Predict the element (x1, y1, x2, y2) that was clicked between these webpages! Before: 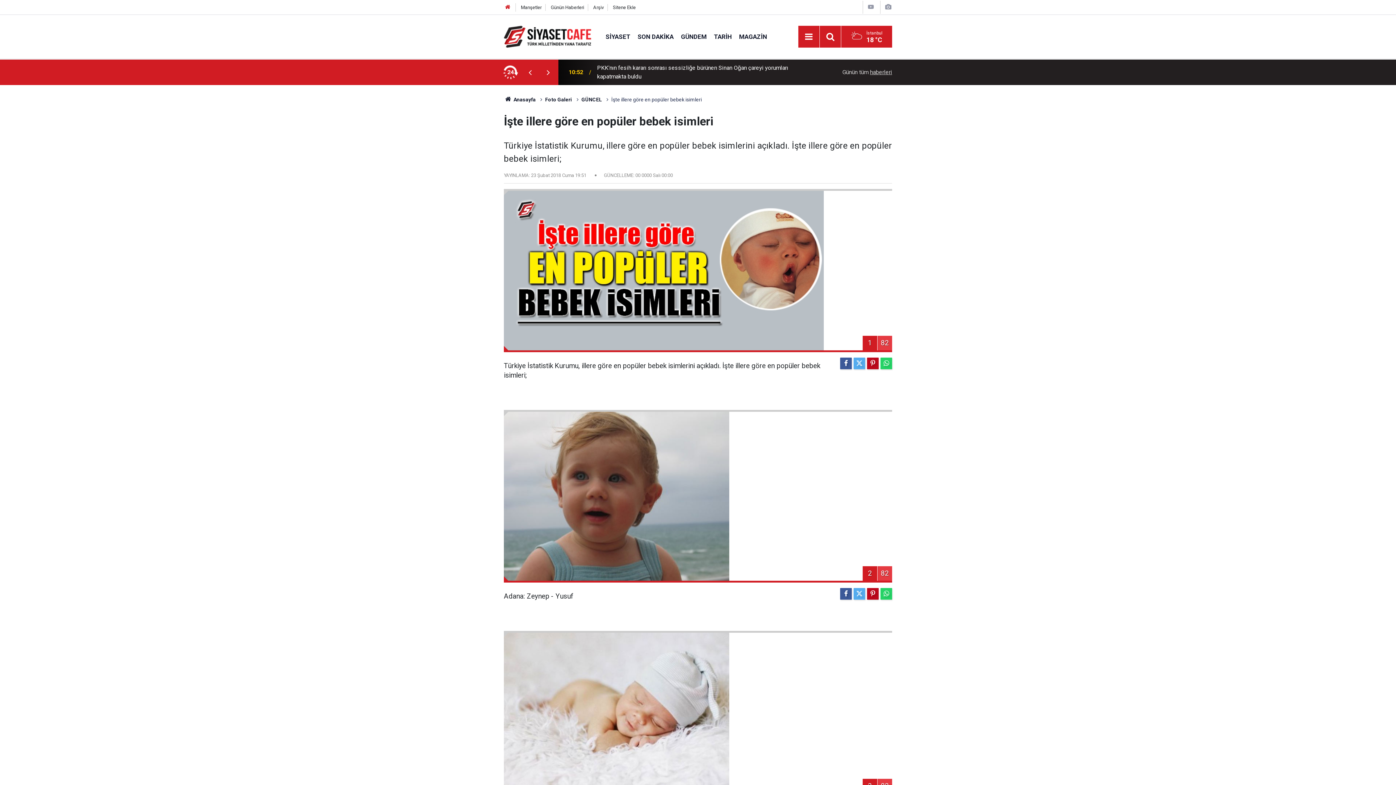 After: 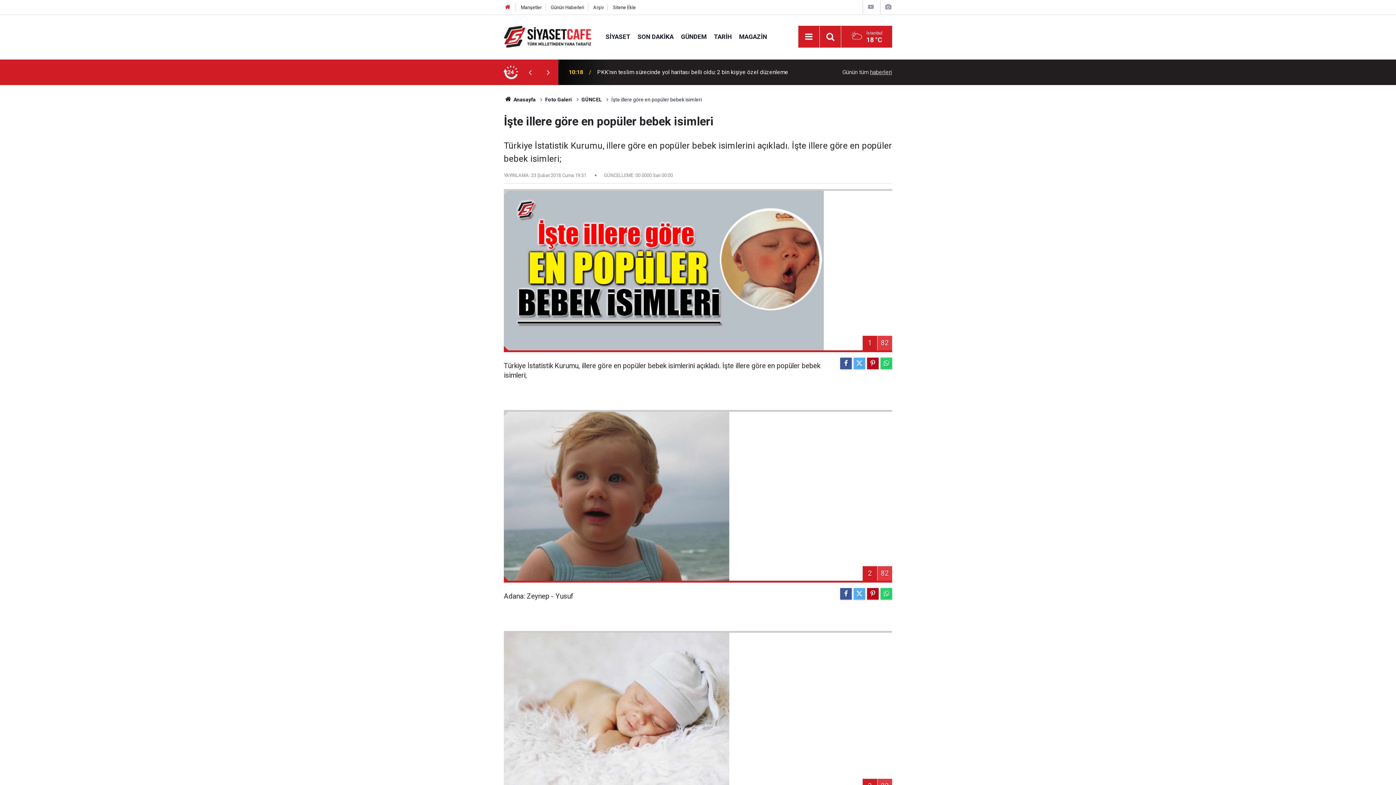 Action: bbox: (880, 357, 892, 369)